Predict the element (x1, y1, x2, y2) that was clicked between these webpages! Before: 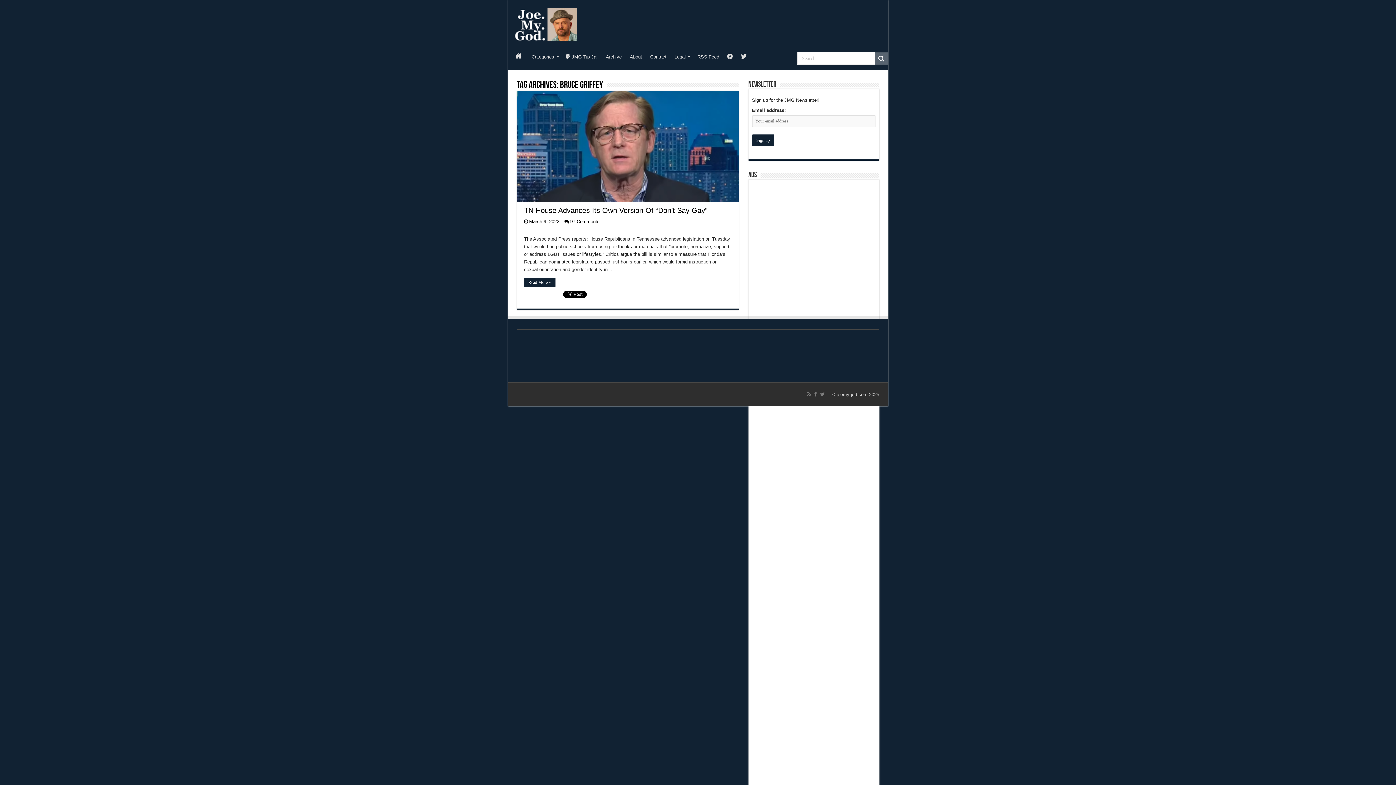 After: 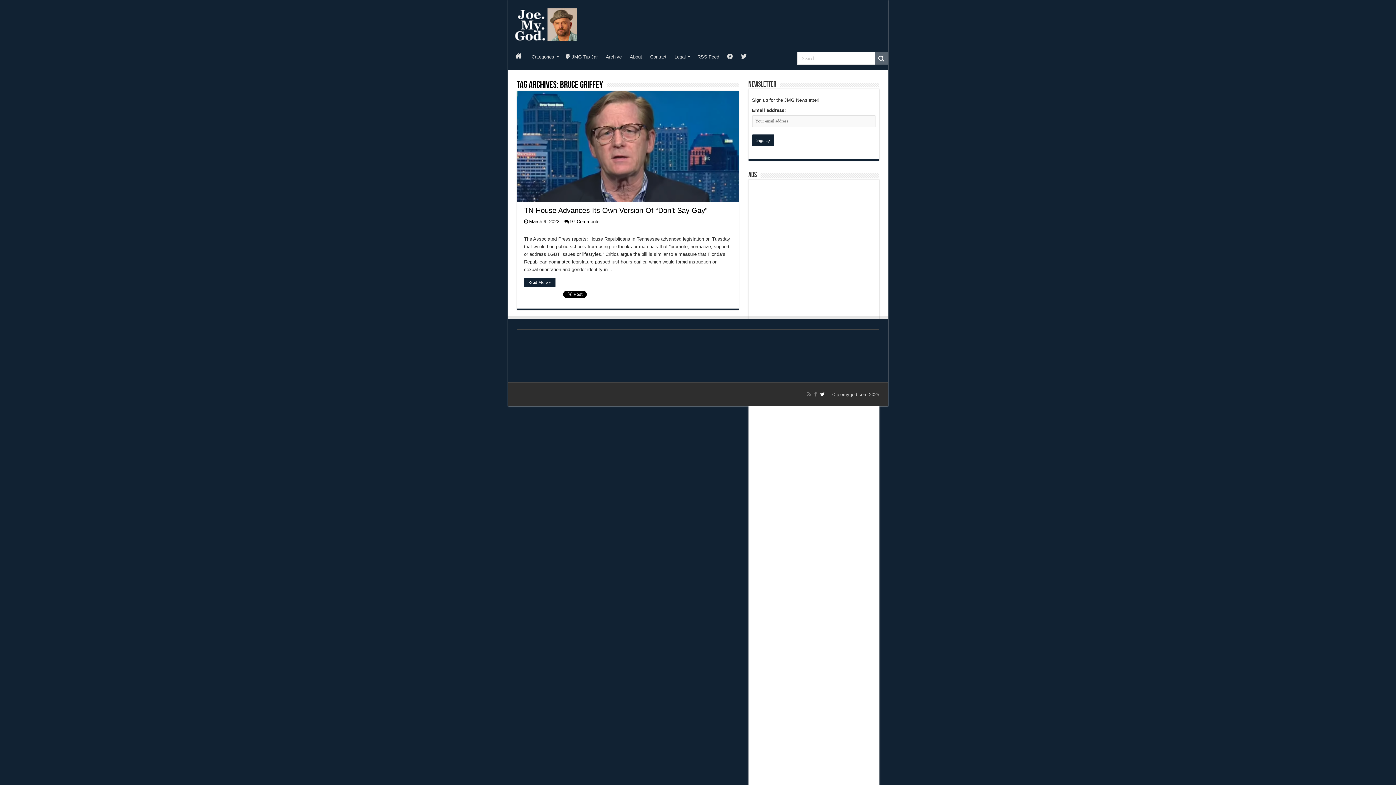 Action: bbox: (819, 387, 825, 396)